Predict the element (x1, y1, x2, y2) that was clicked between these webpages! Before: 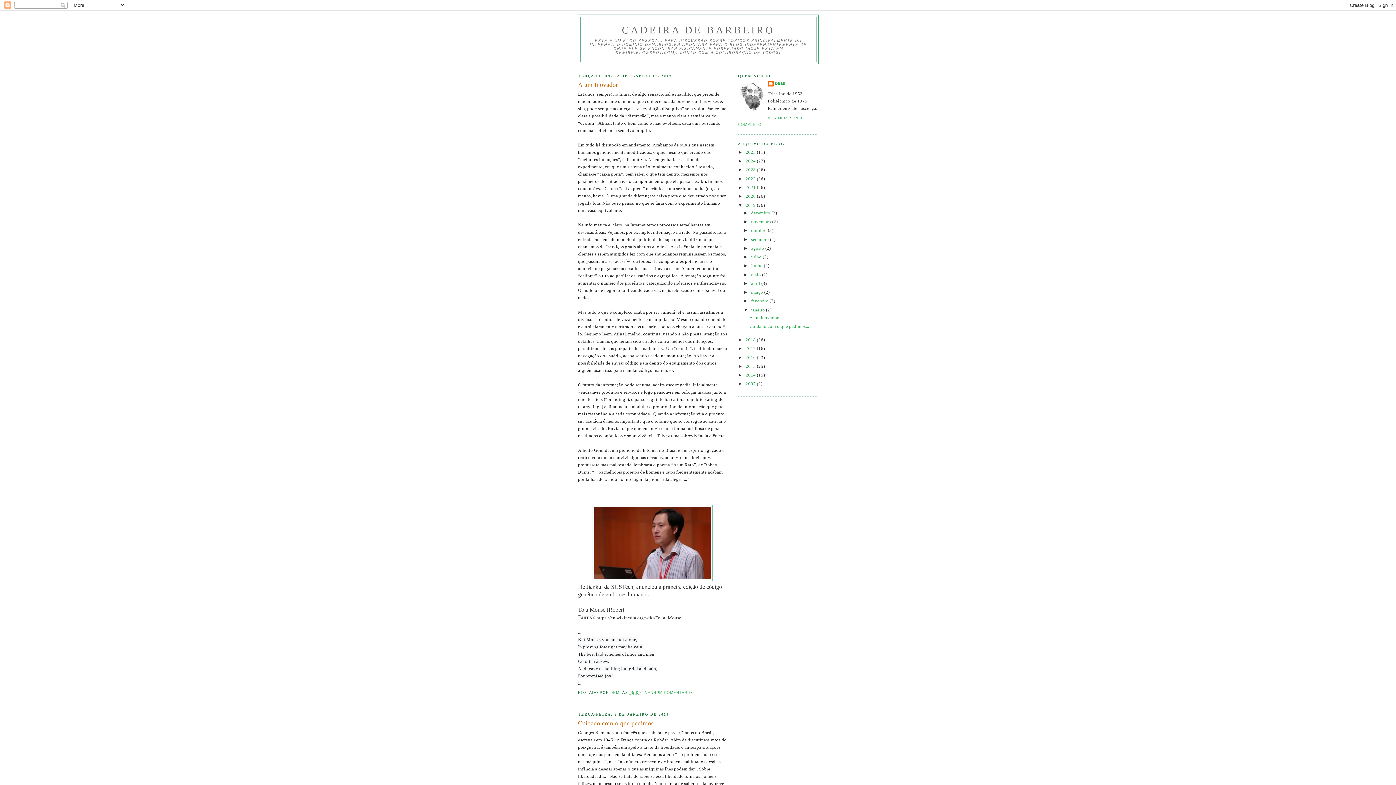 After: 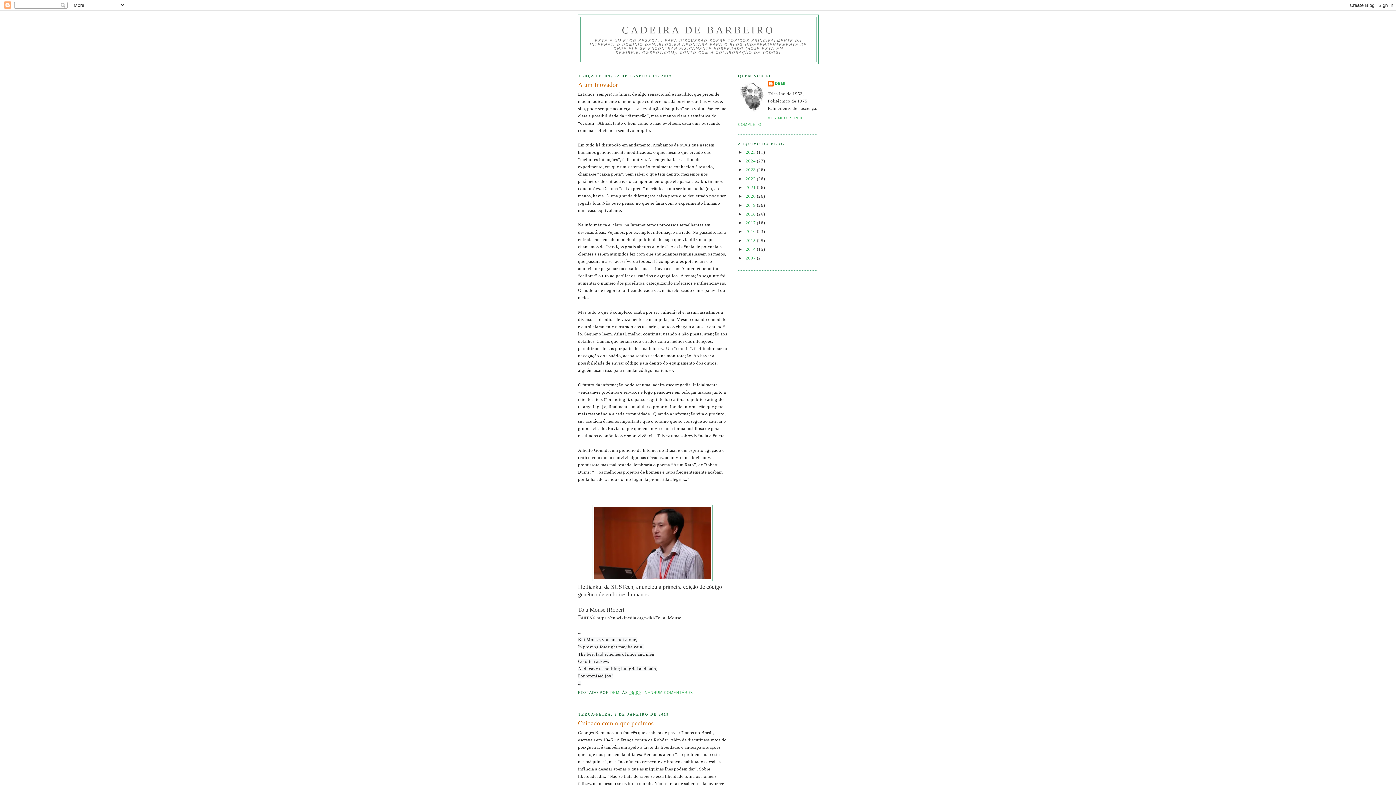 Action: label: ▼   bbox: (738, 202, 745, 207)